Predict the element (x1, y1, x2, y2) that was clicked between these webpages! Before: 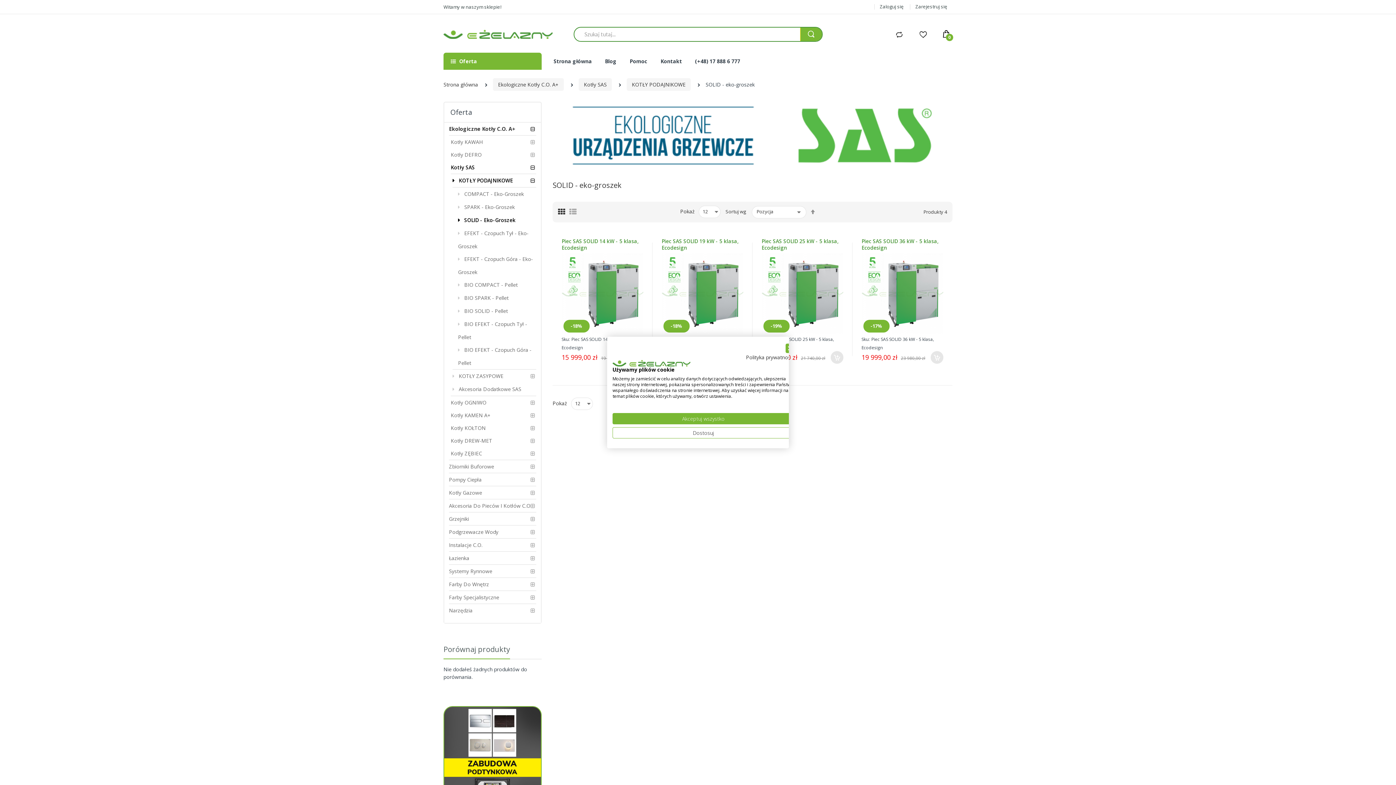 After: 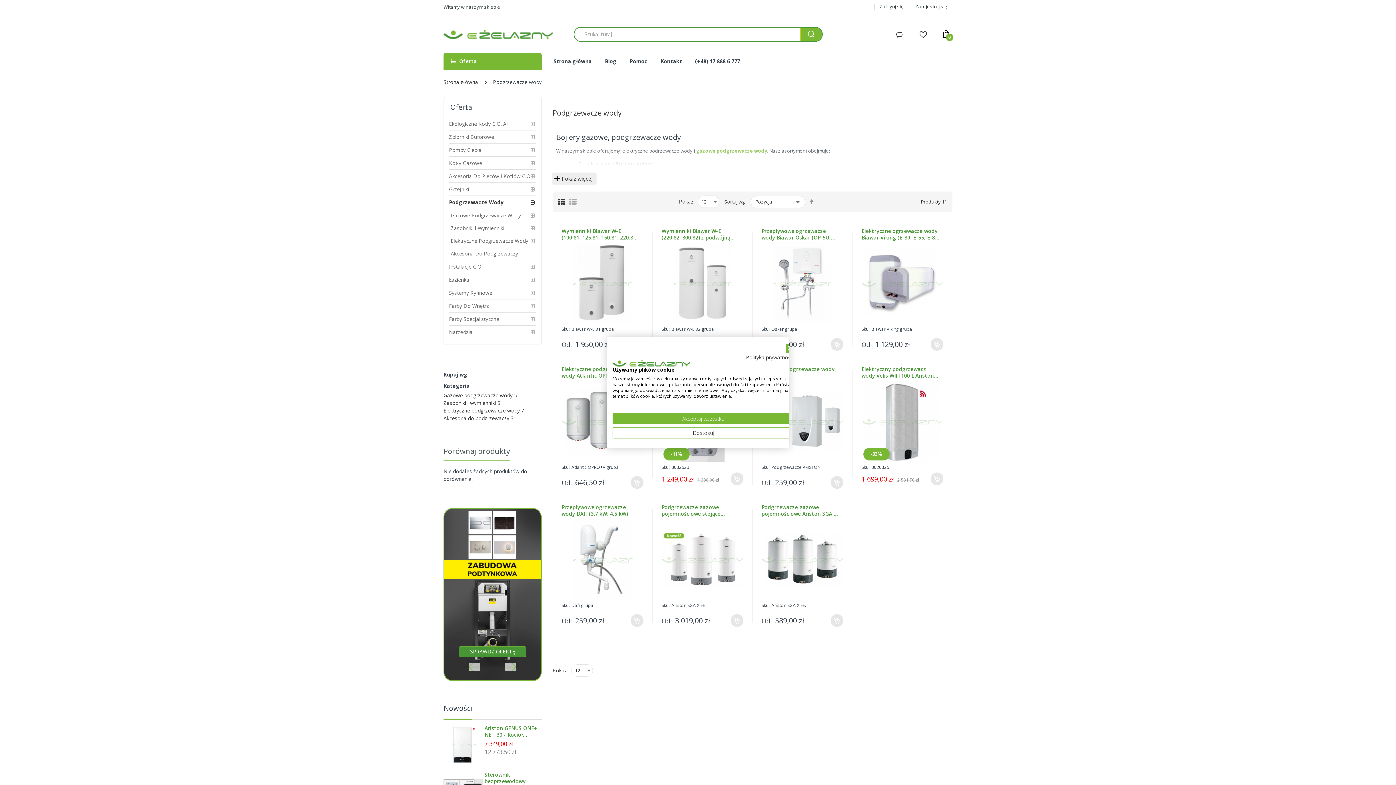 Action: bbox: (449, 525, 536, 538) label: Podgrzewacze Wody